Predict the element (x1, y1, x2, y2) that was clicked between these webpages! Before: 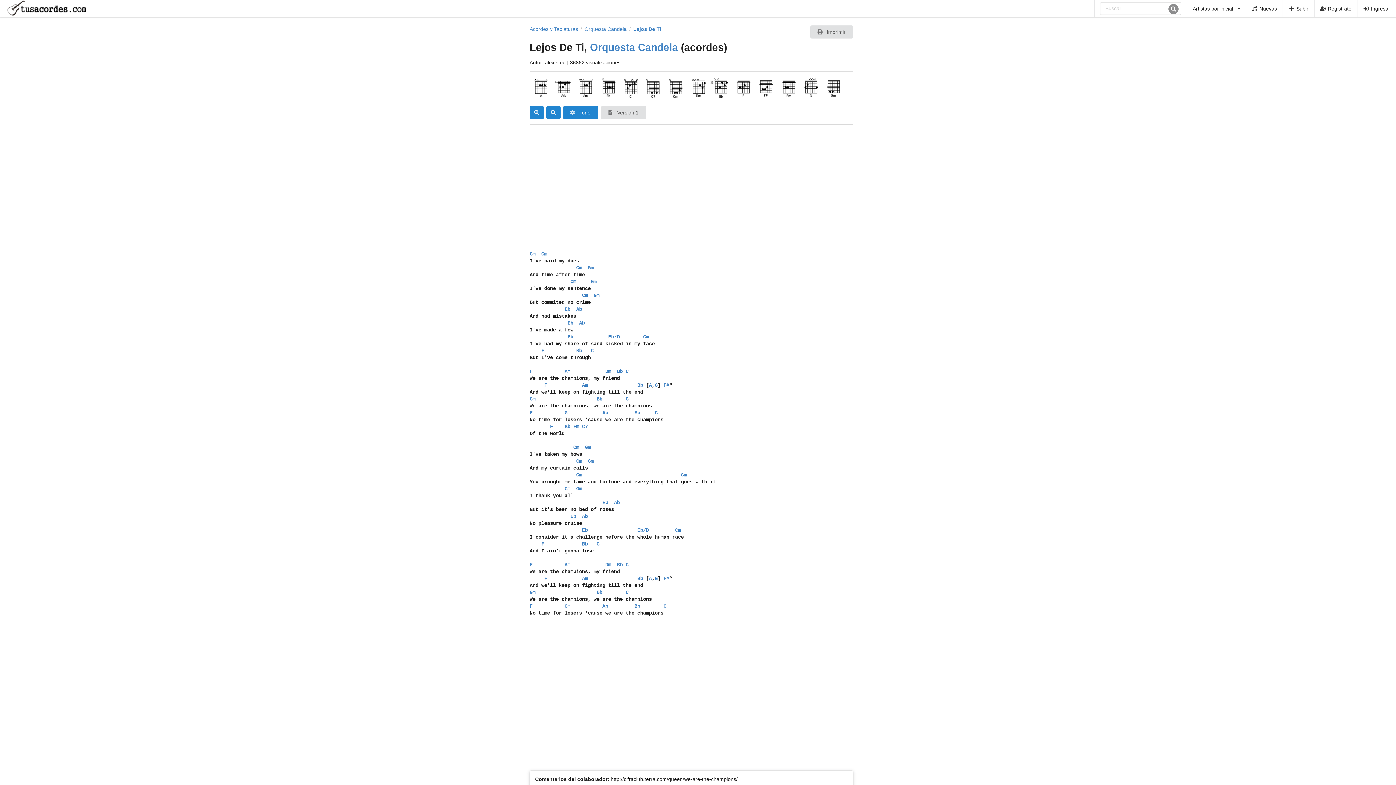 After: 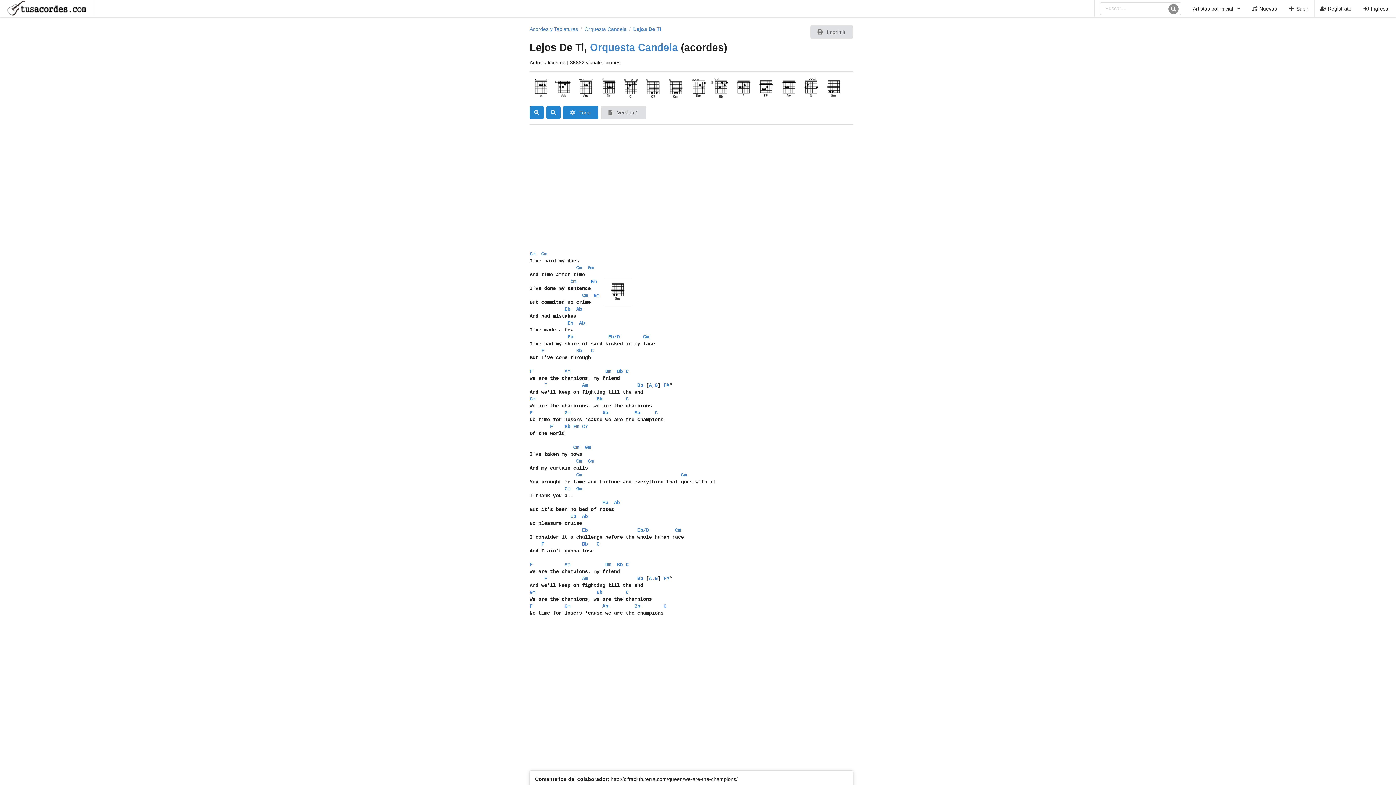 Action: label: Gm bbox: (590, 278, 596, 284)